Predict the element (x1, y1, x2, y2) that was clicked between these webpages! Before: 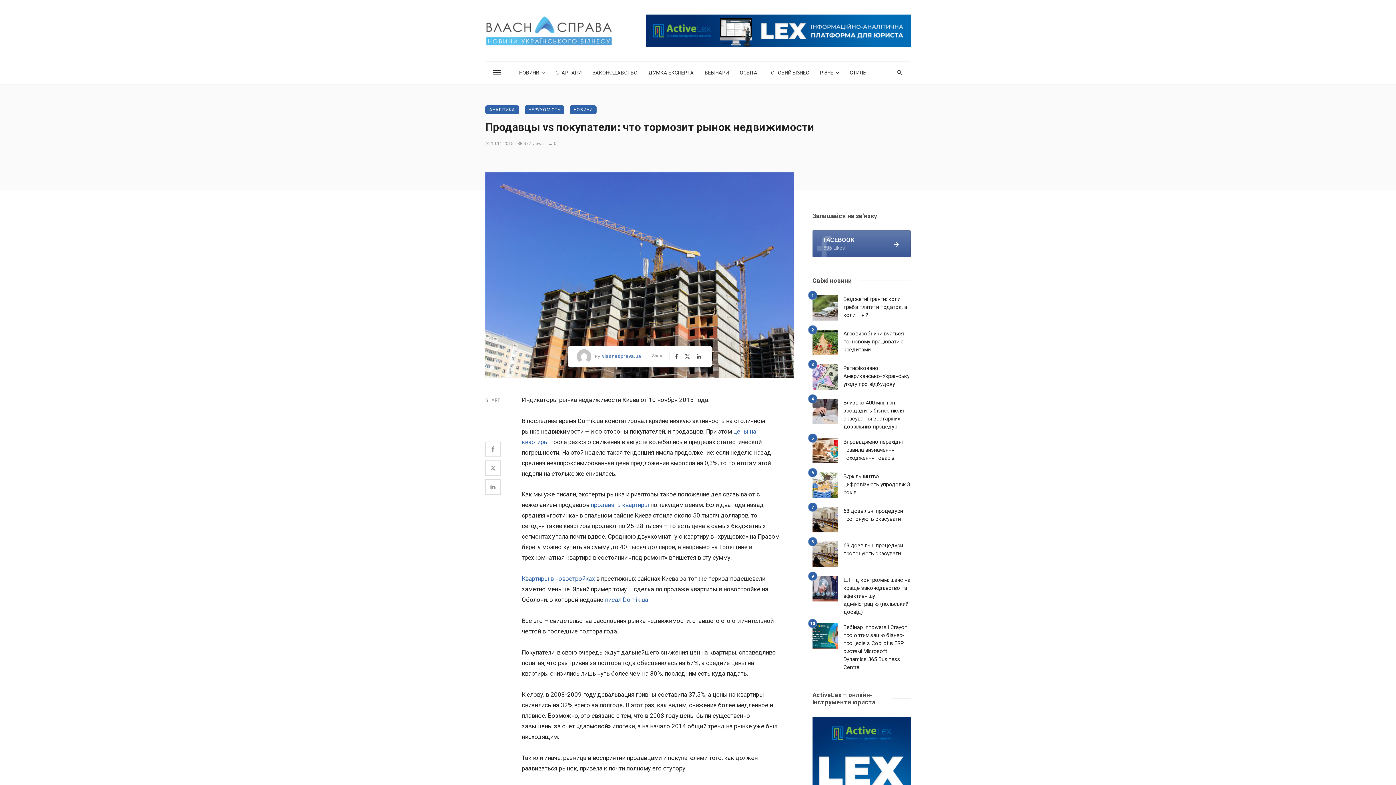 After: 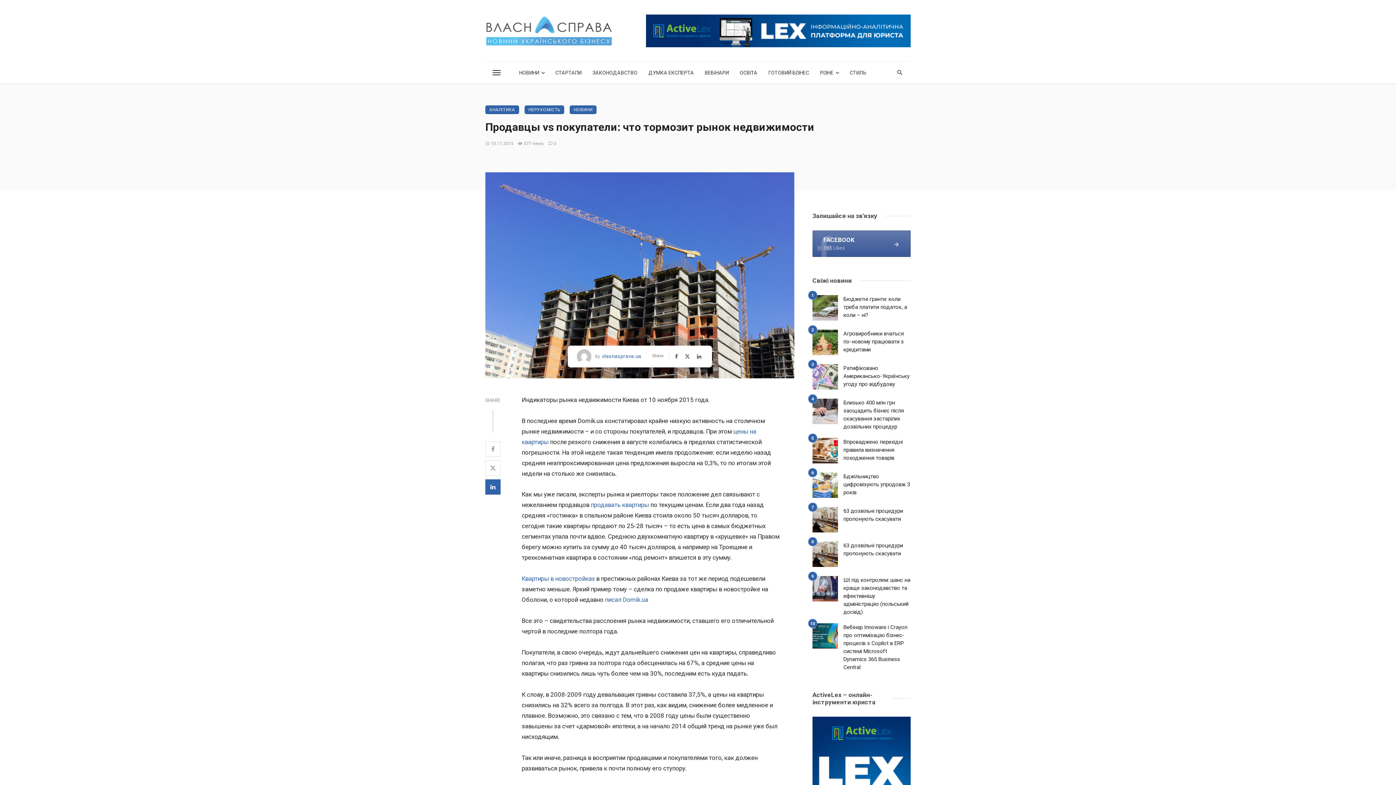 Action: bbox: (485, 479, 500, 494)